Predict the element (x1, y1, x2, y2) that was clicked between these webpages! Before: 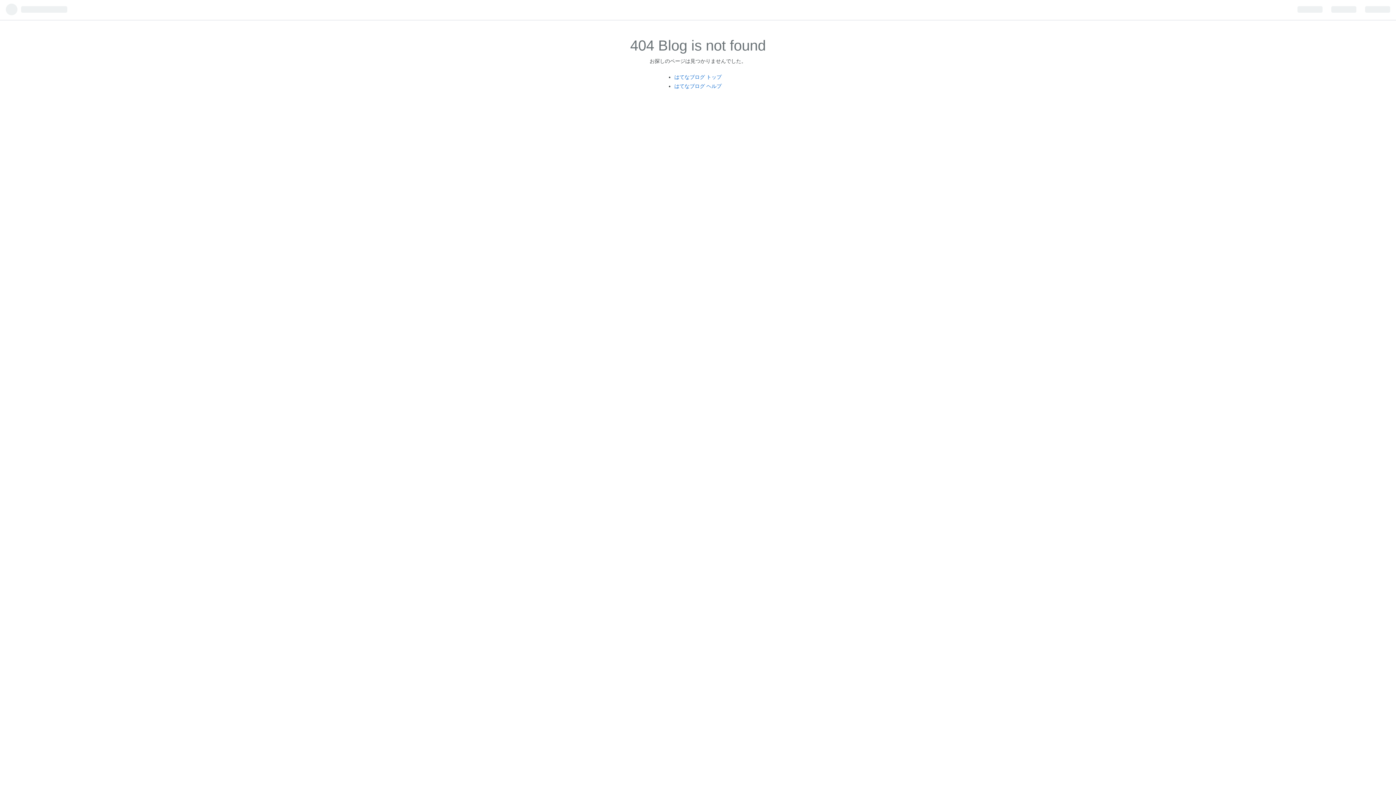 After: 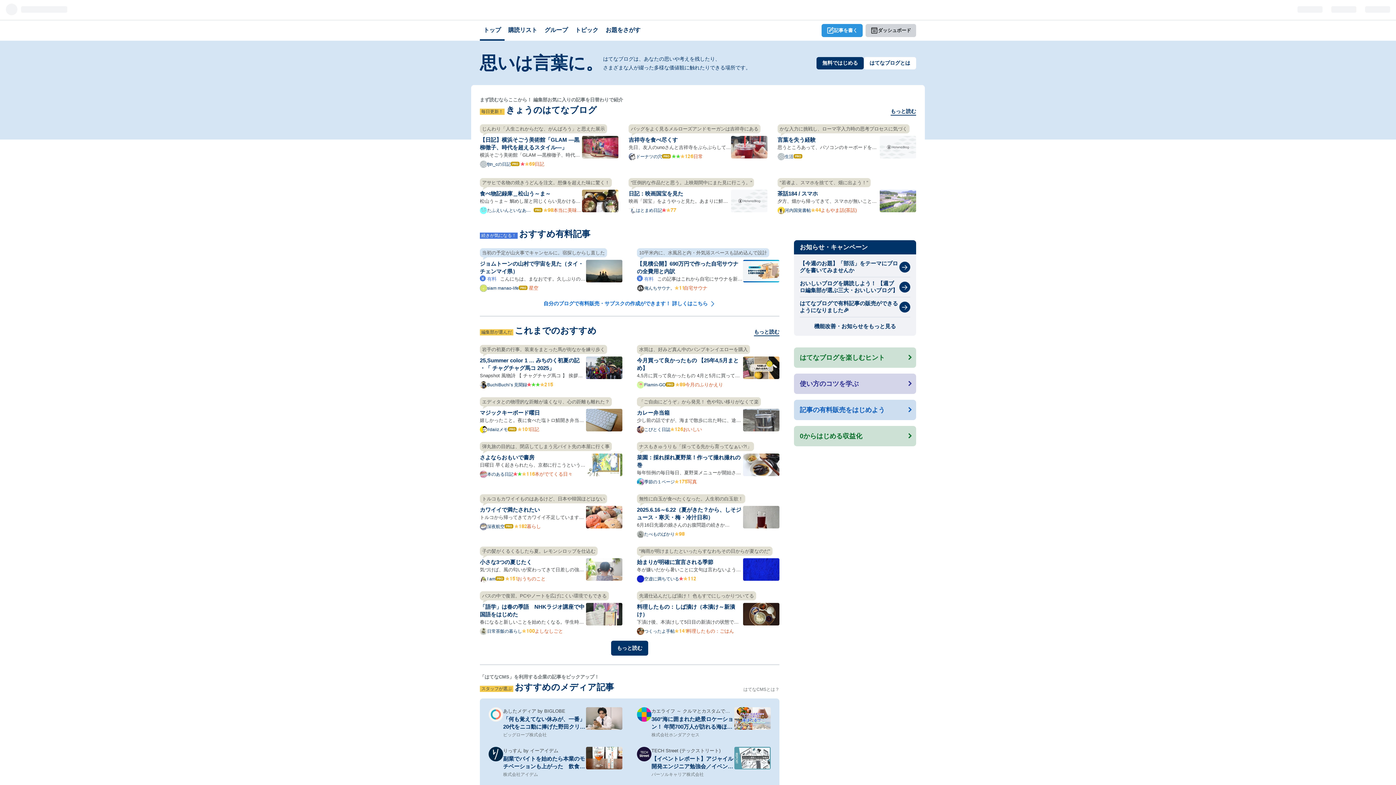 Action: bbox: (674, 74, 721, 79) label: はてなブログ トップ